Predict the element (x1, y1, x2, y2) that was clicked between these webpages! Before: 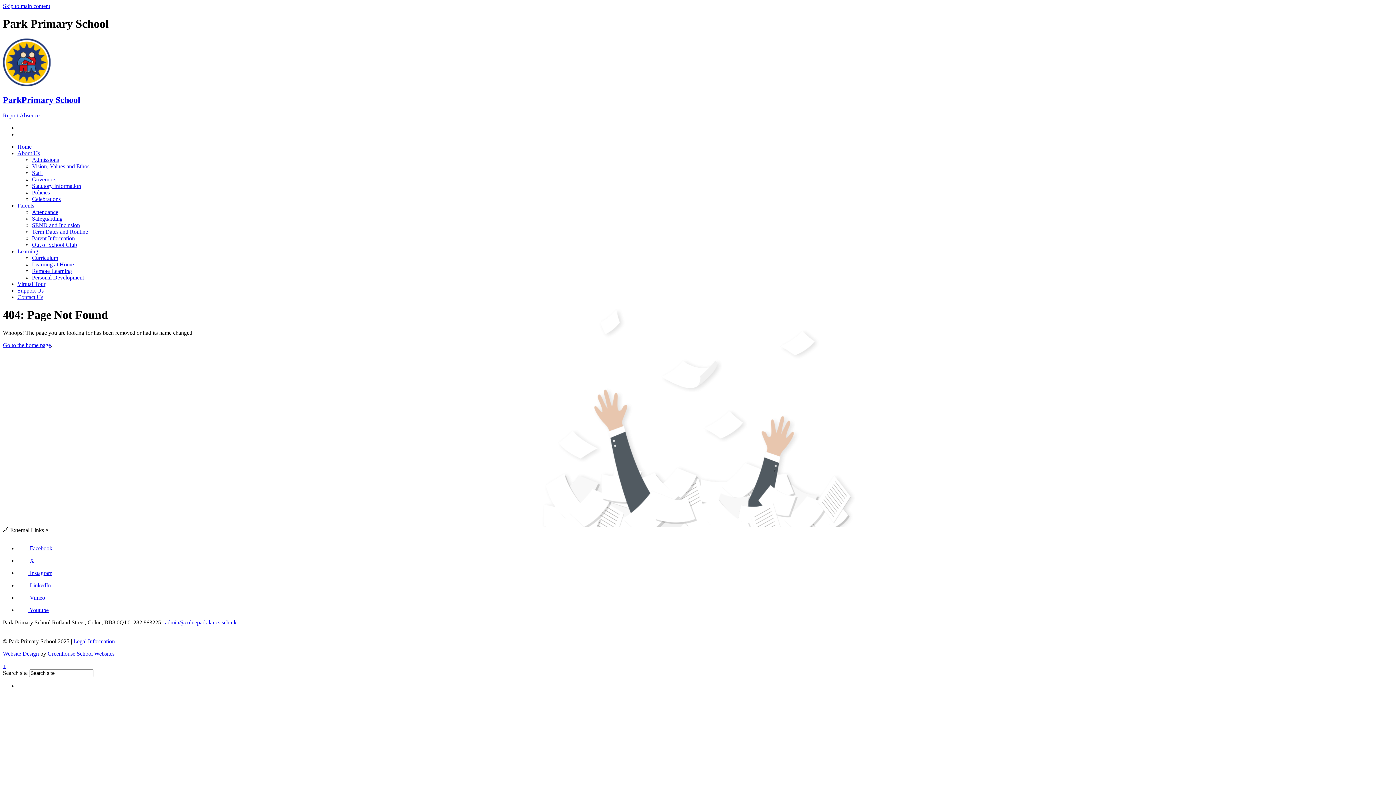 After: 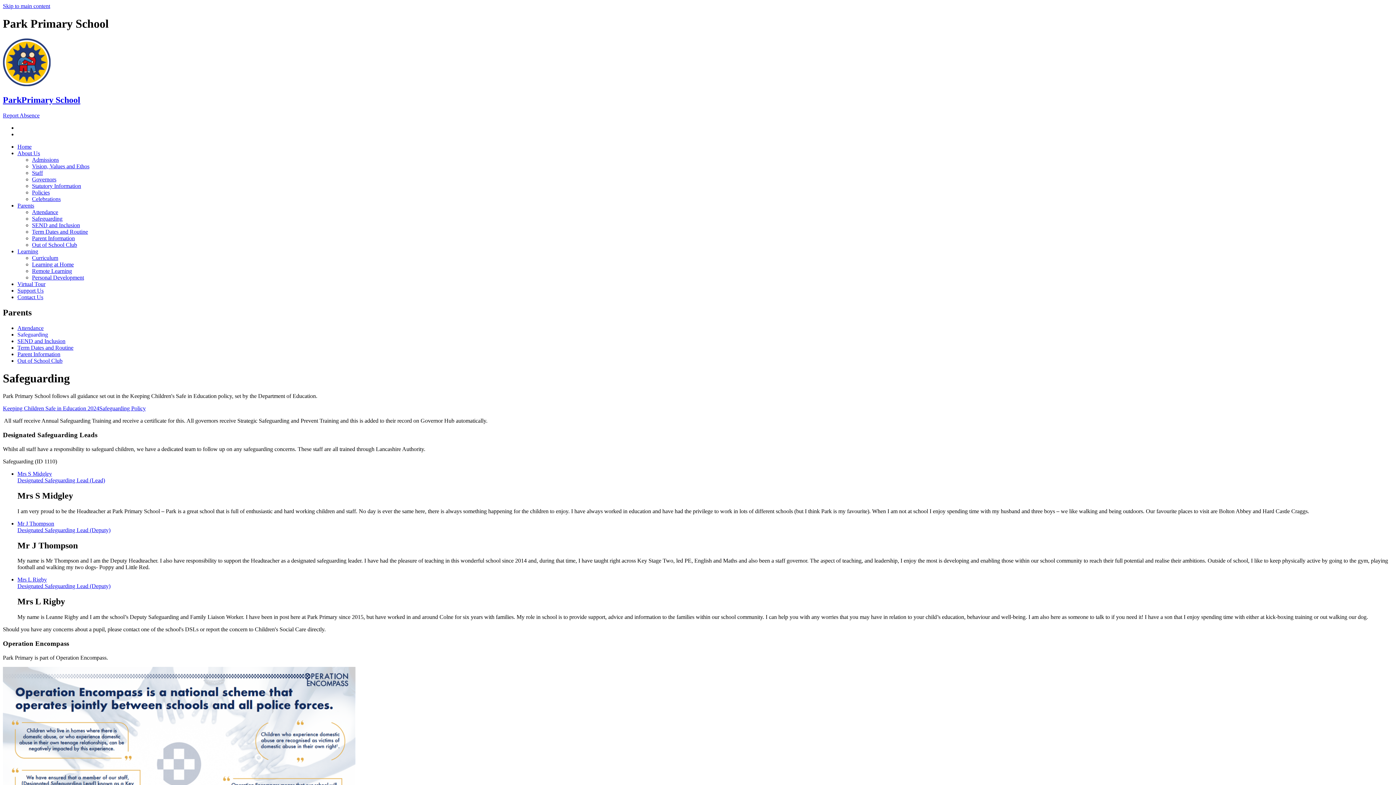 Action: label: Safeguarding bbox: (32, 215, 62, 221)